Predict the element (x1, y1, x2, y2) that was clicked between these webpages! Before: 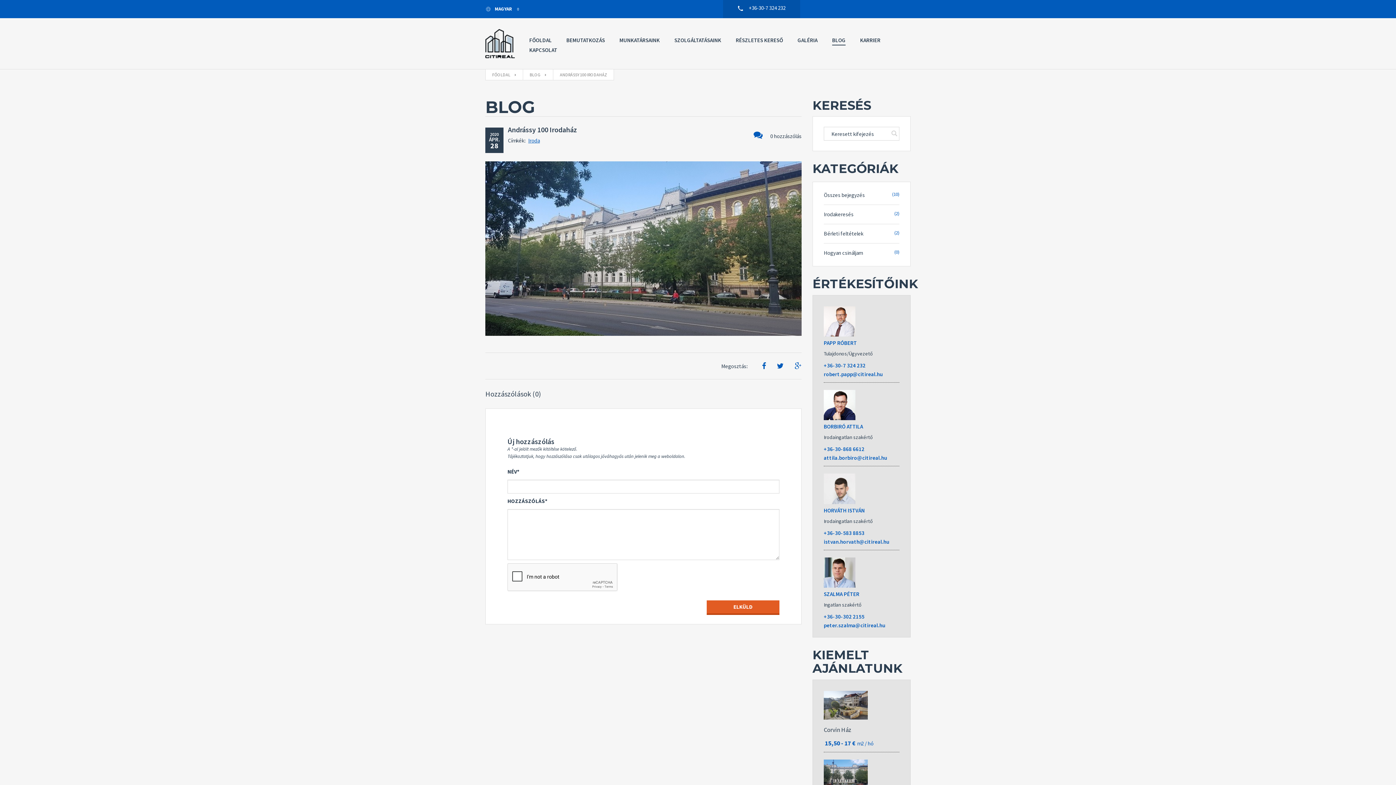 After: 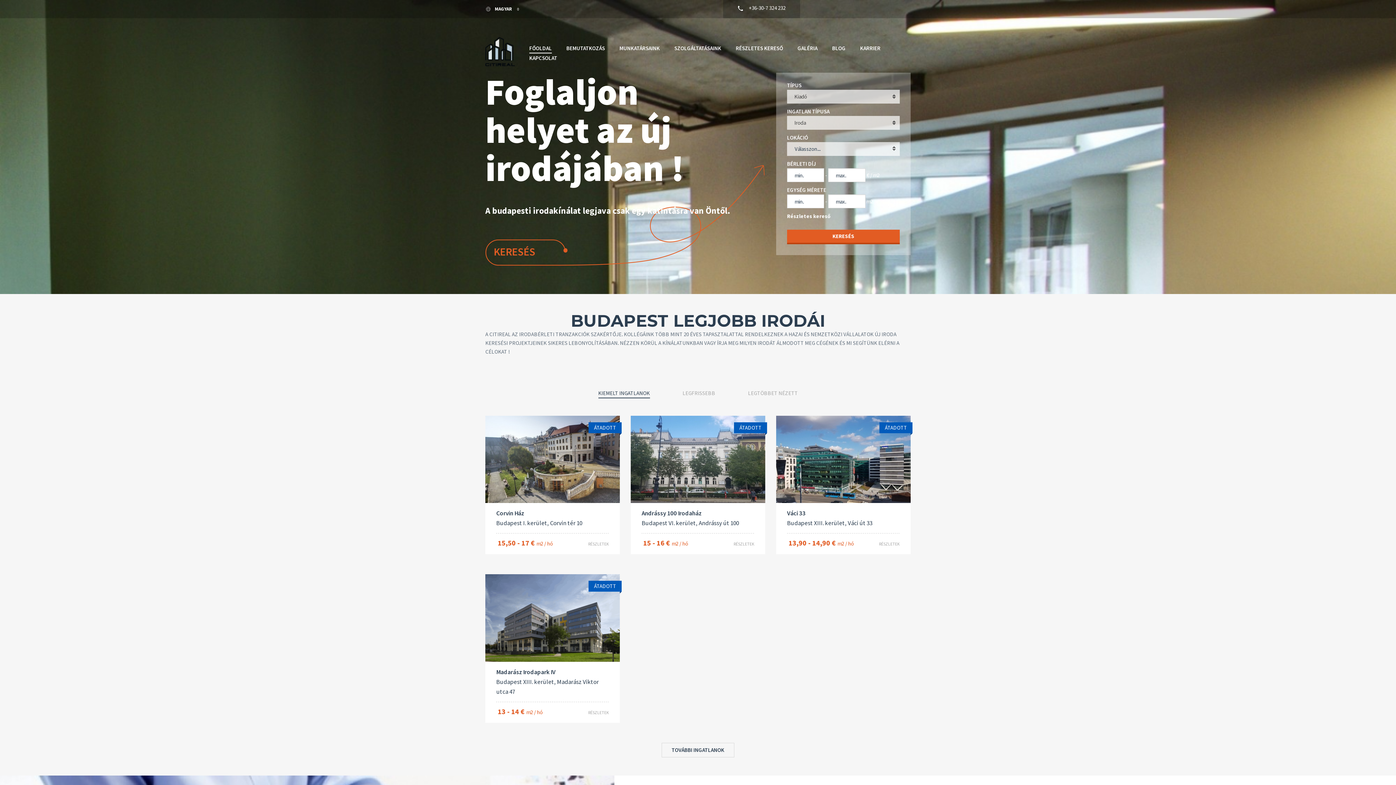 Action: bbox: (529, 36, 552, 44) label: FŐOLDAL